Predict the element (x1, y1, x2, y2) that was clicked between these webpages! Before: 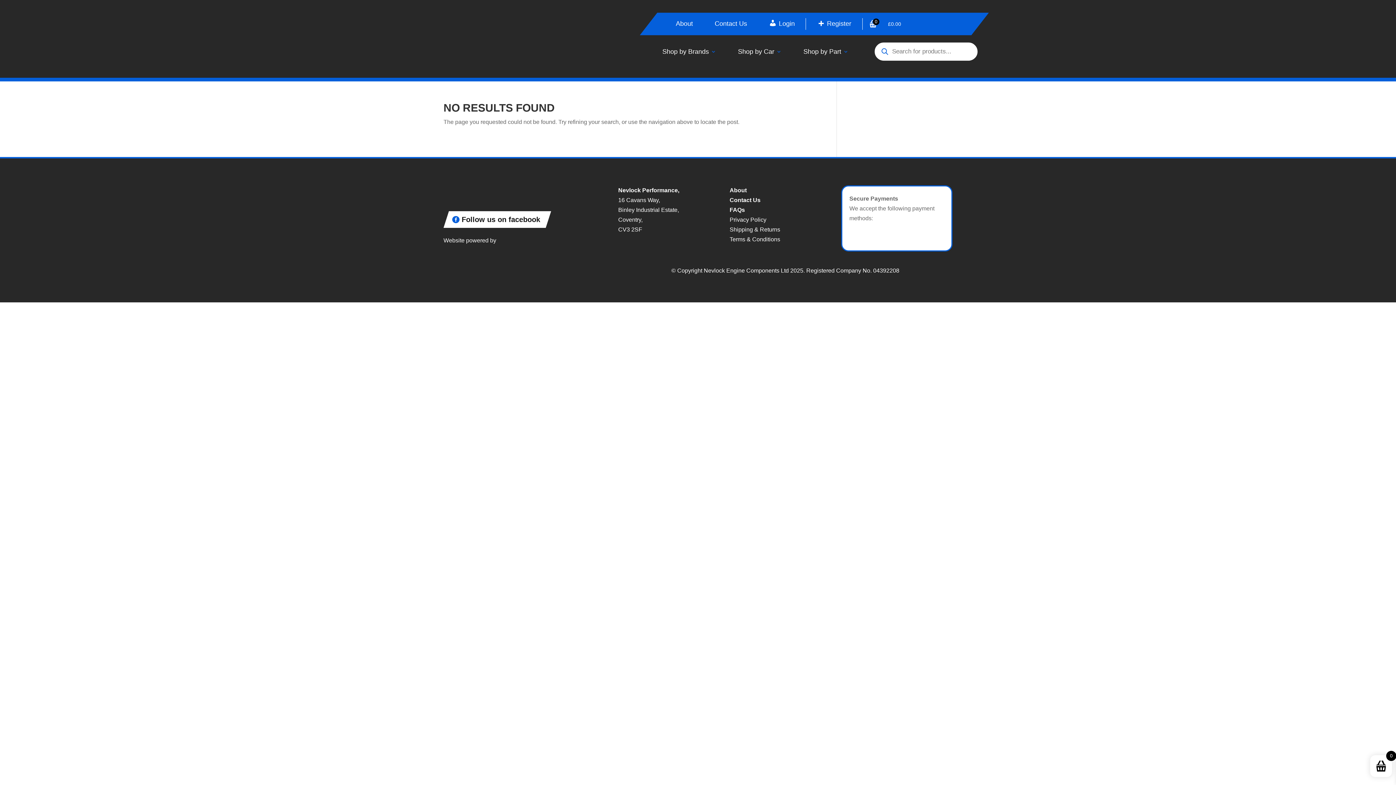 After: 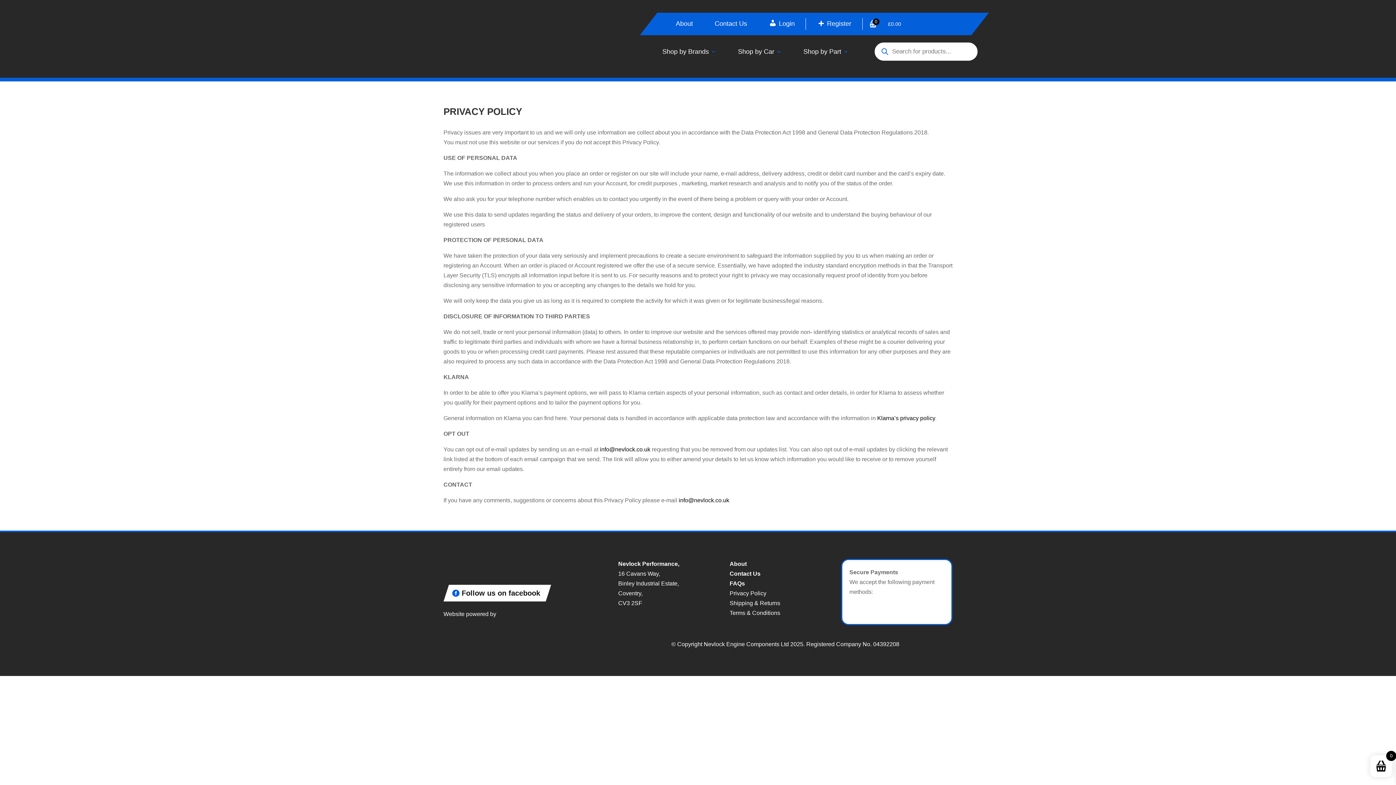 Action: bbox: (729, 216, 766, 222) label: Privacy Policy